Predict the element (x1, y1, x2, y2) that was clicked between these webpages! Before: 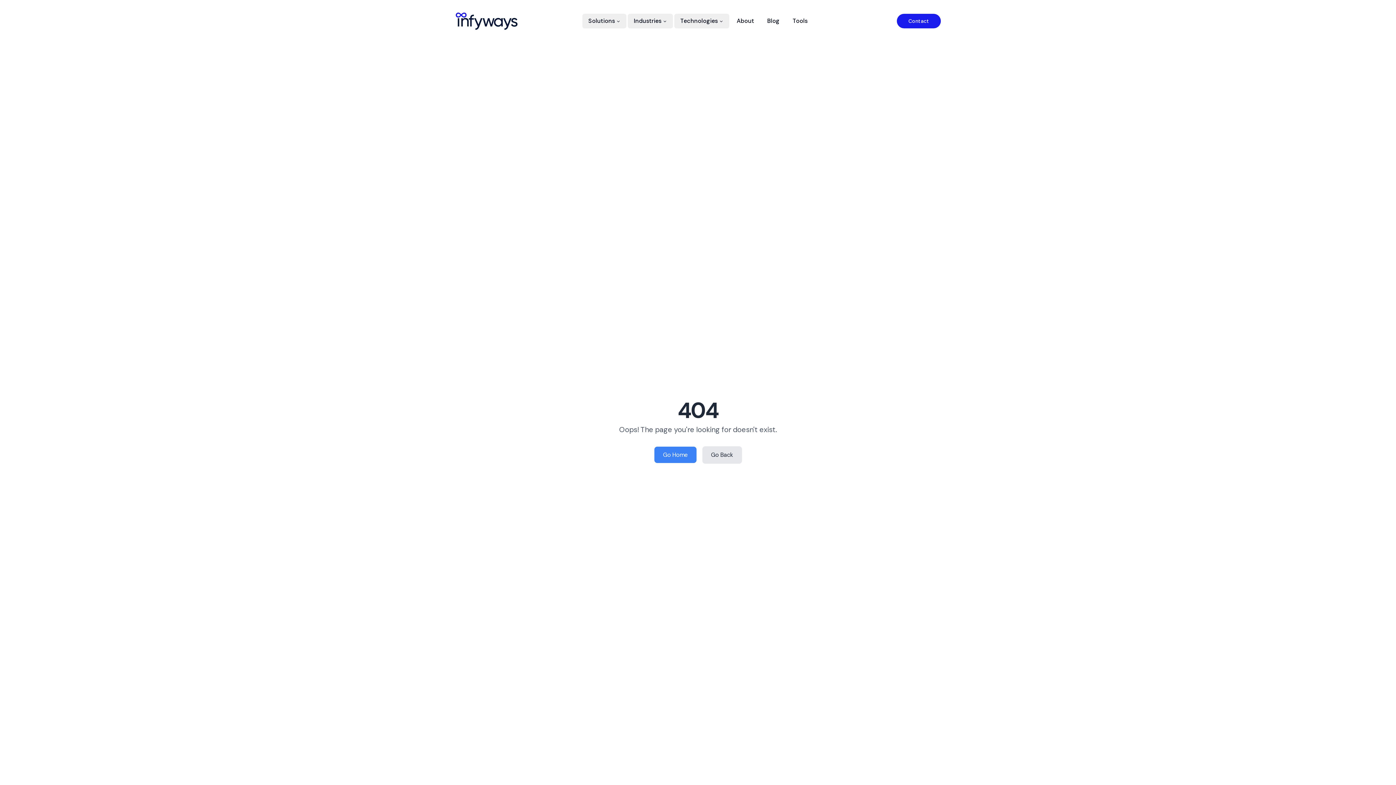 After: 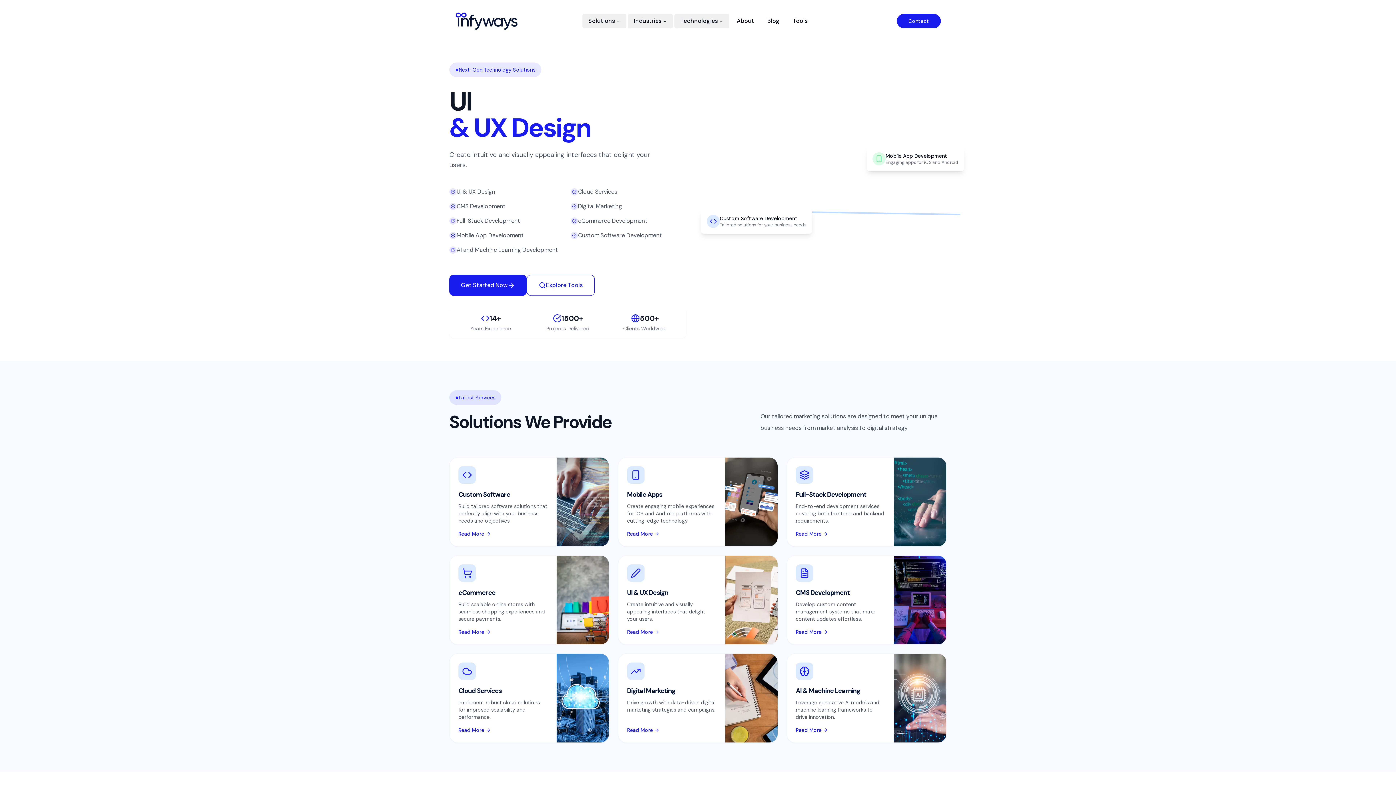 Action: label: Go Home bbox: (654, 446, 696, 463)